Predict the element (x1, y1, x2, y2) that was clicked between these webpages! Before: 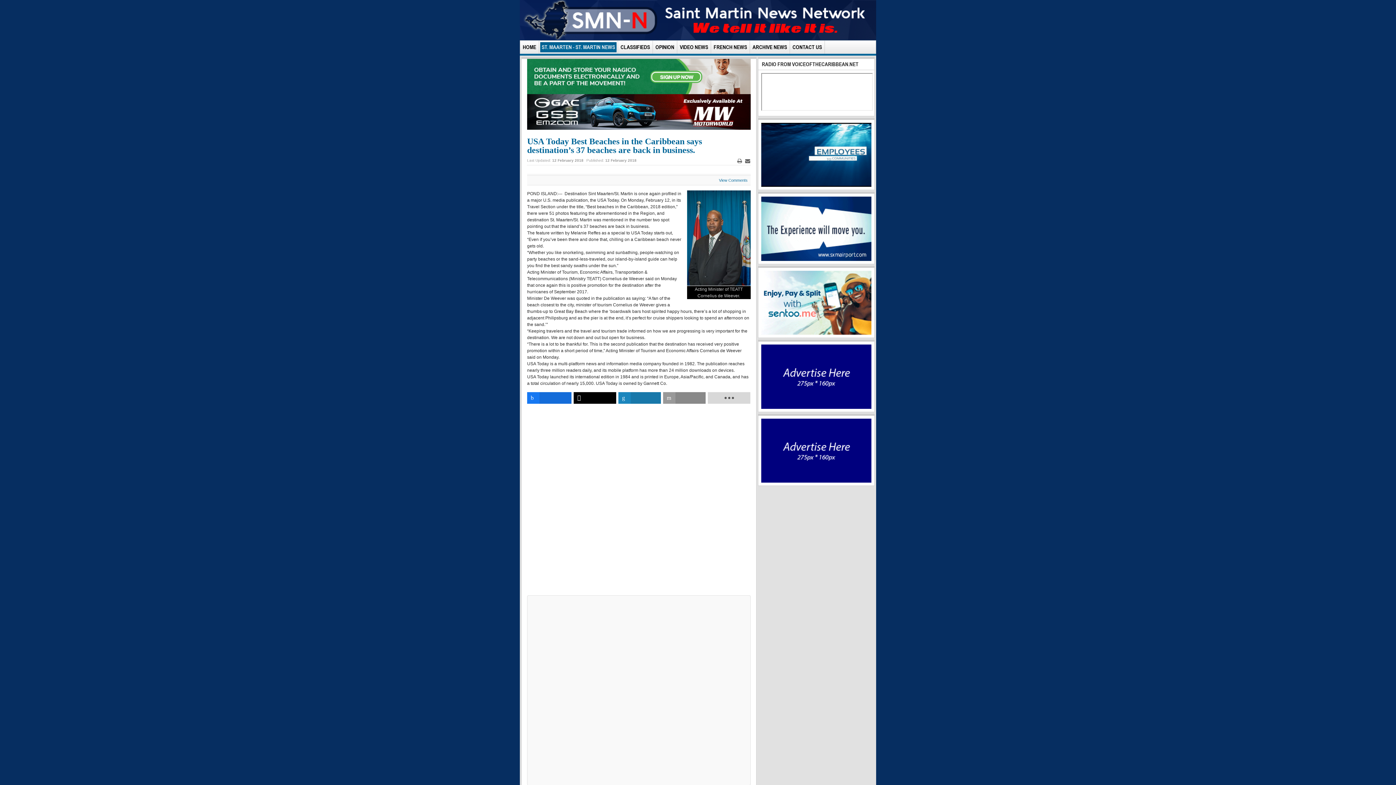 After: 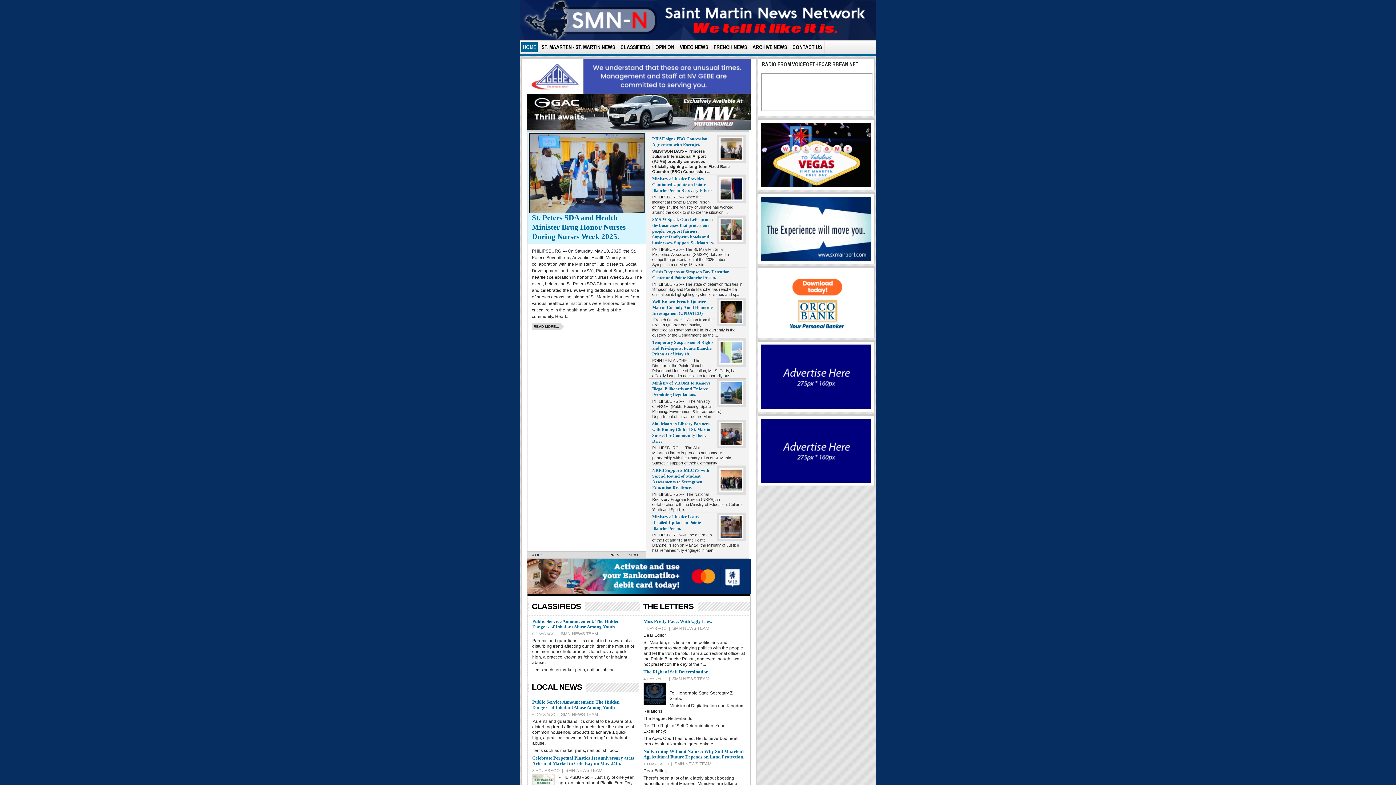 Action: label: HOME bbox: (521, 42, 537, 52)